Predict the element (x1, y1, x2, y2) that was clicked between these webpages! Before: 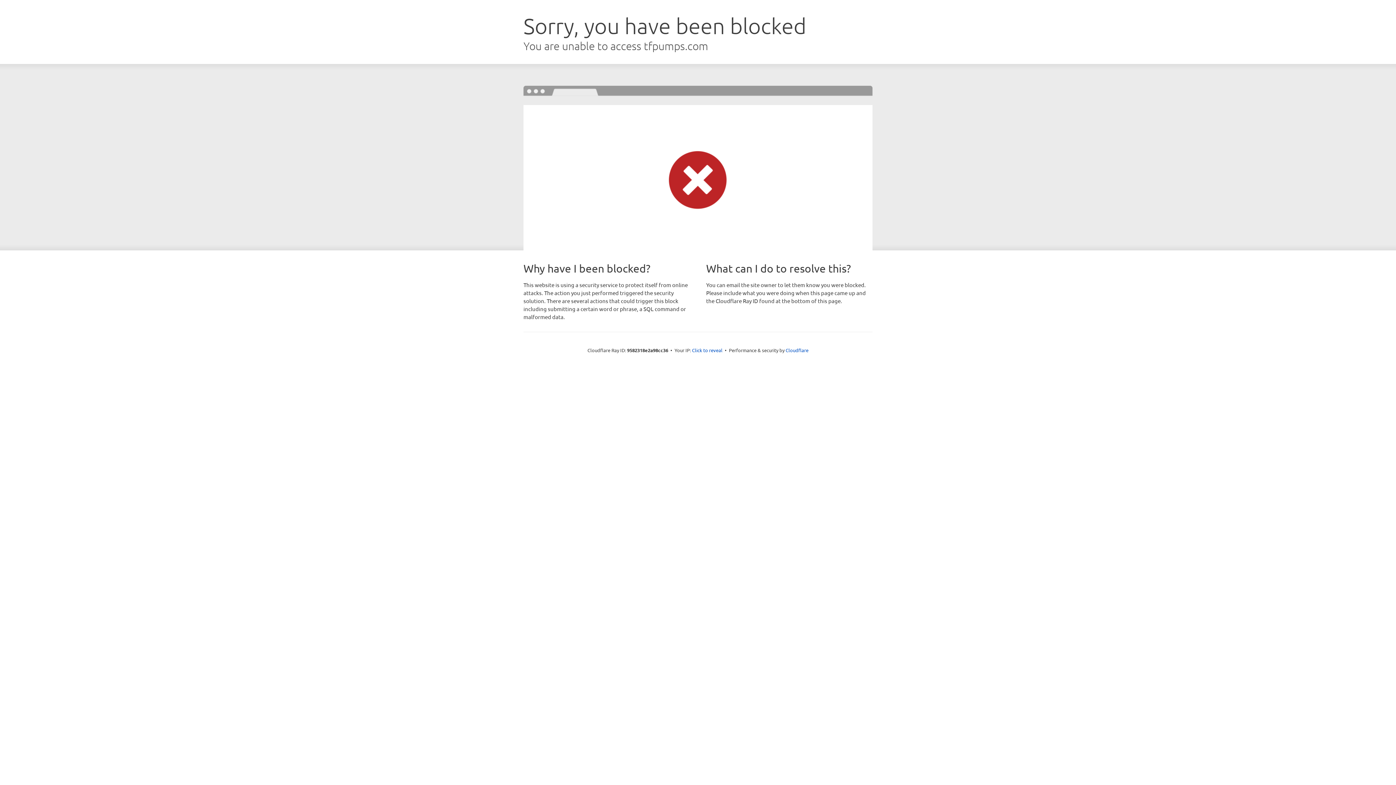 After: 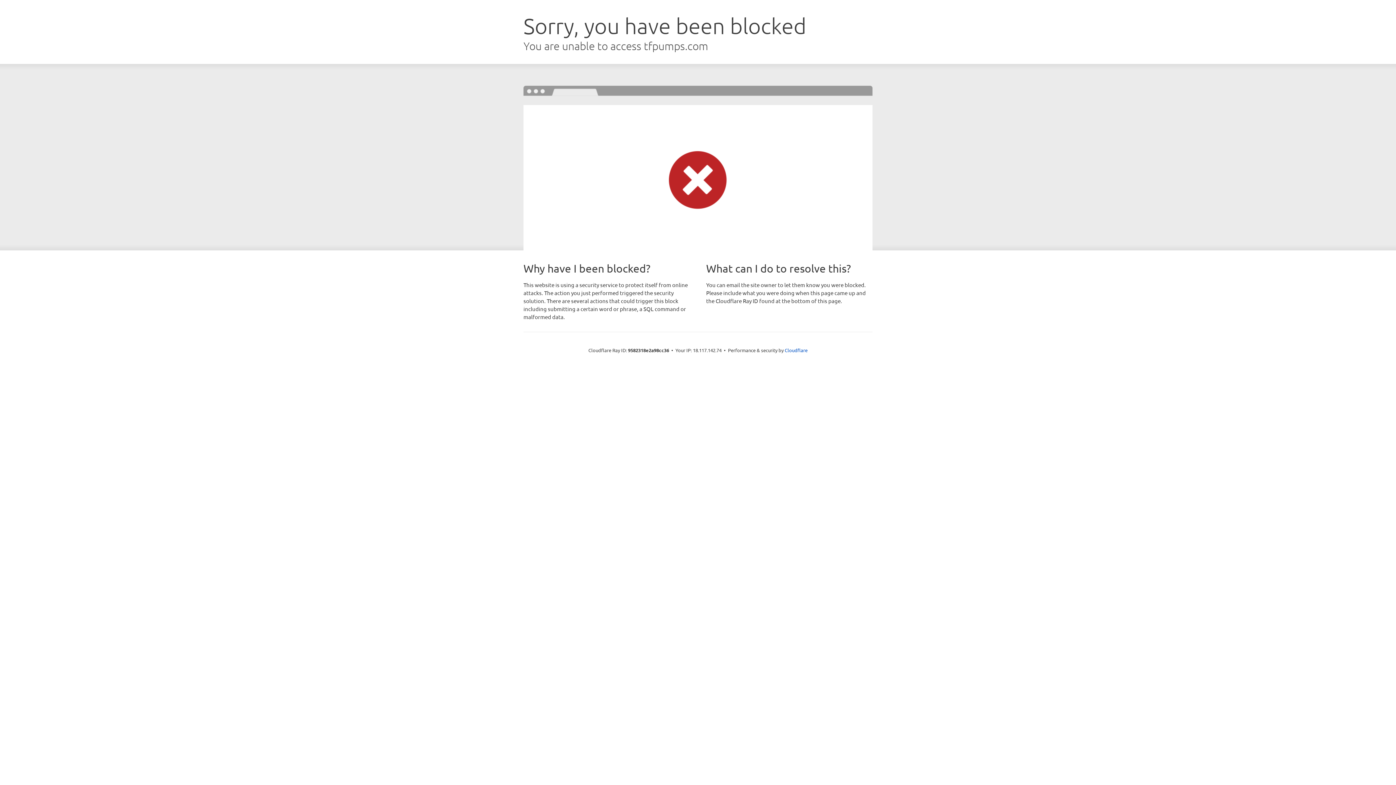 Action: label: Click to reveal bbox: (692, 346, 722, 353)